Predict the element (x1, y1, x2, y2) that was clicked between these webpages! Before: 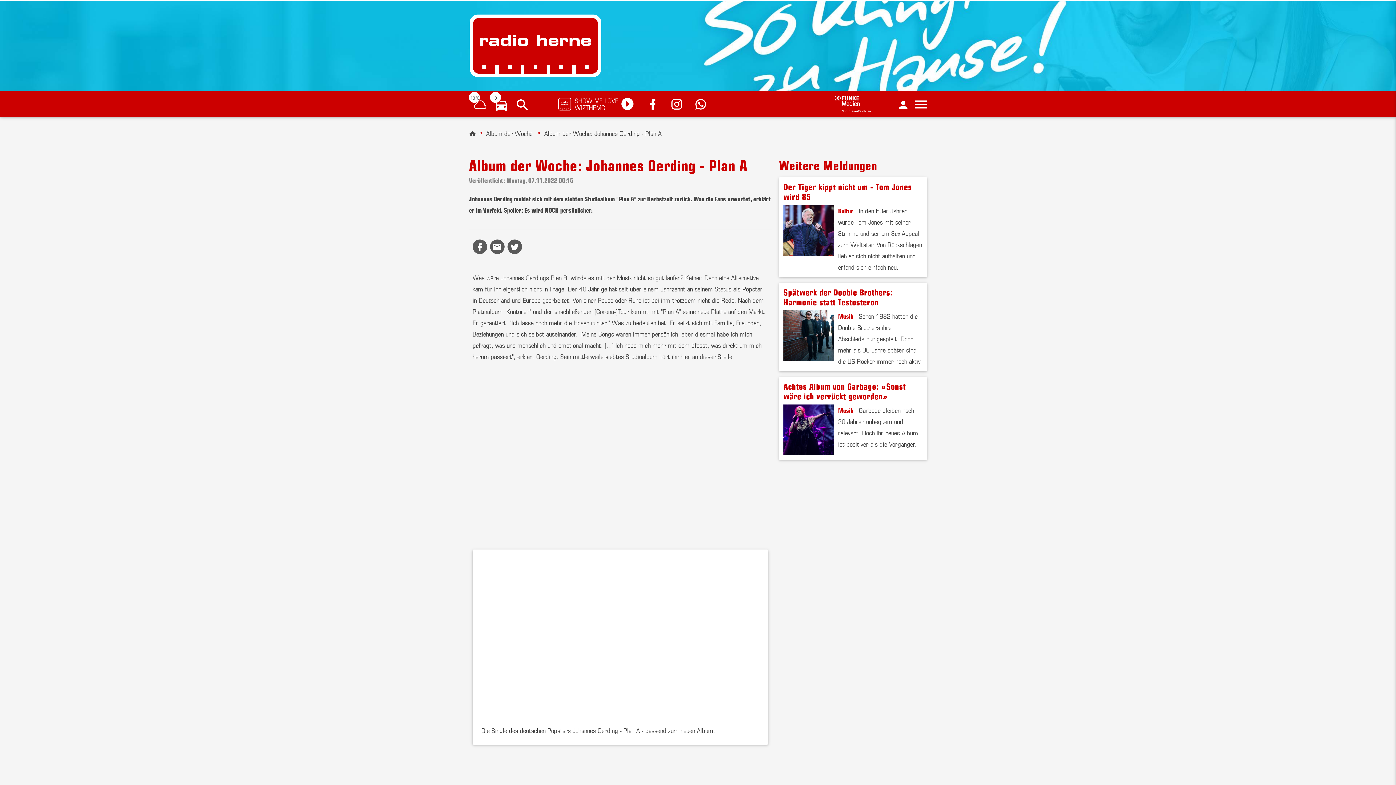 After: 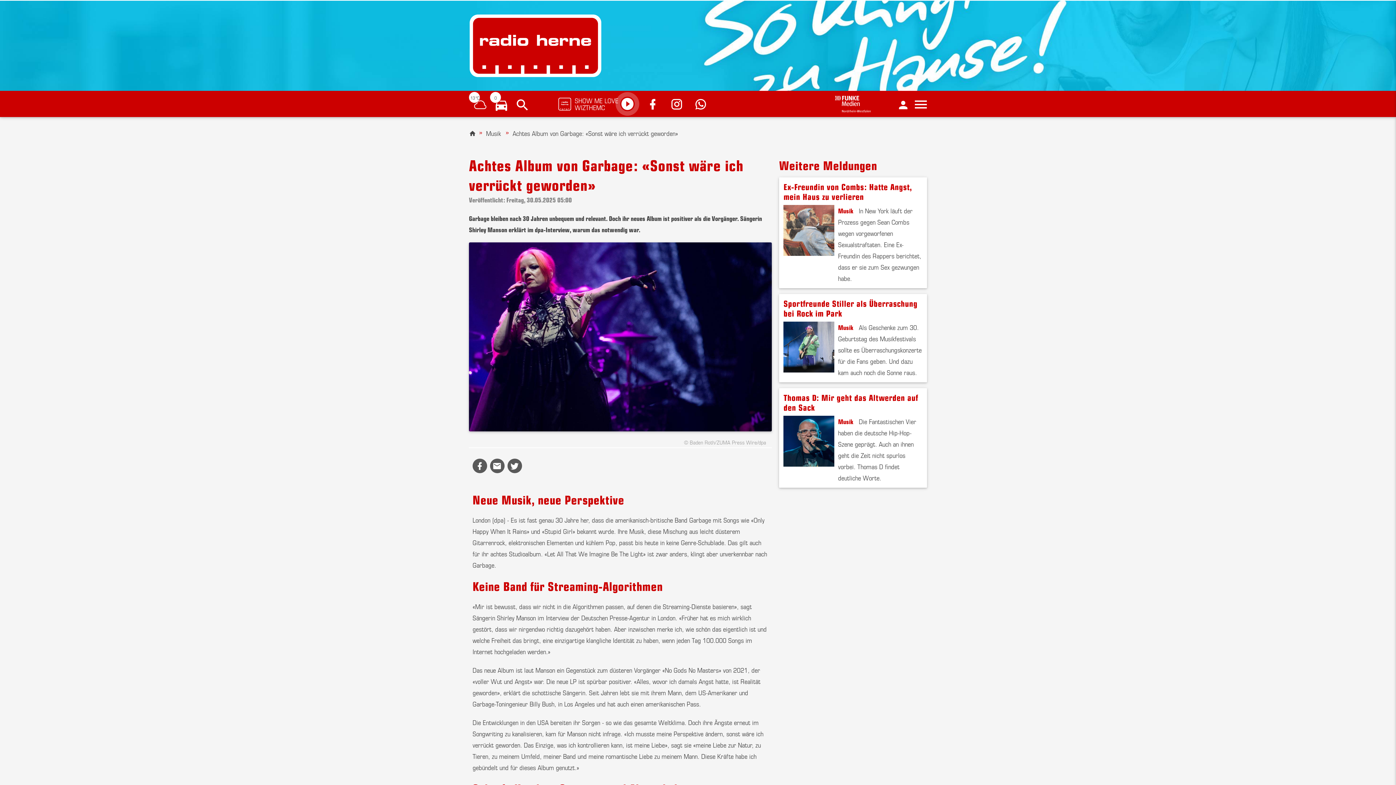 Action: bbox: (779, 377, 927, 459)